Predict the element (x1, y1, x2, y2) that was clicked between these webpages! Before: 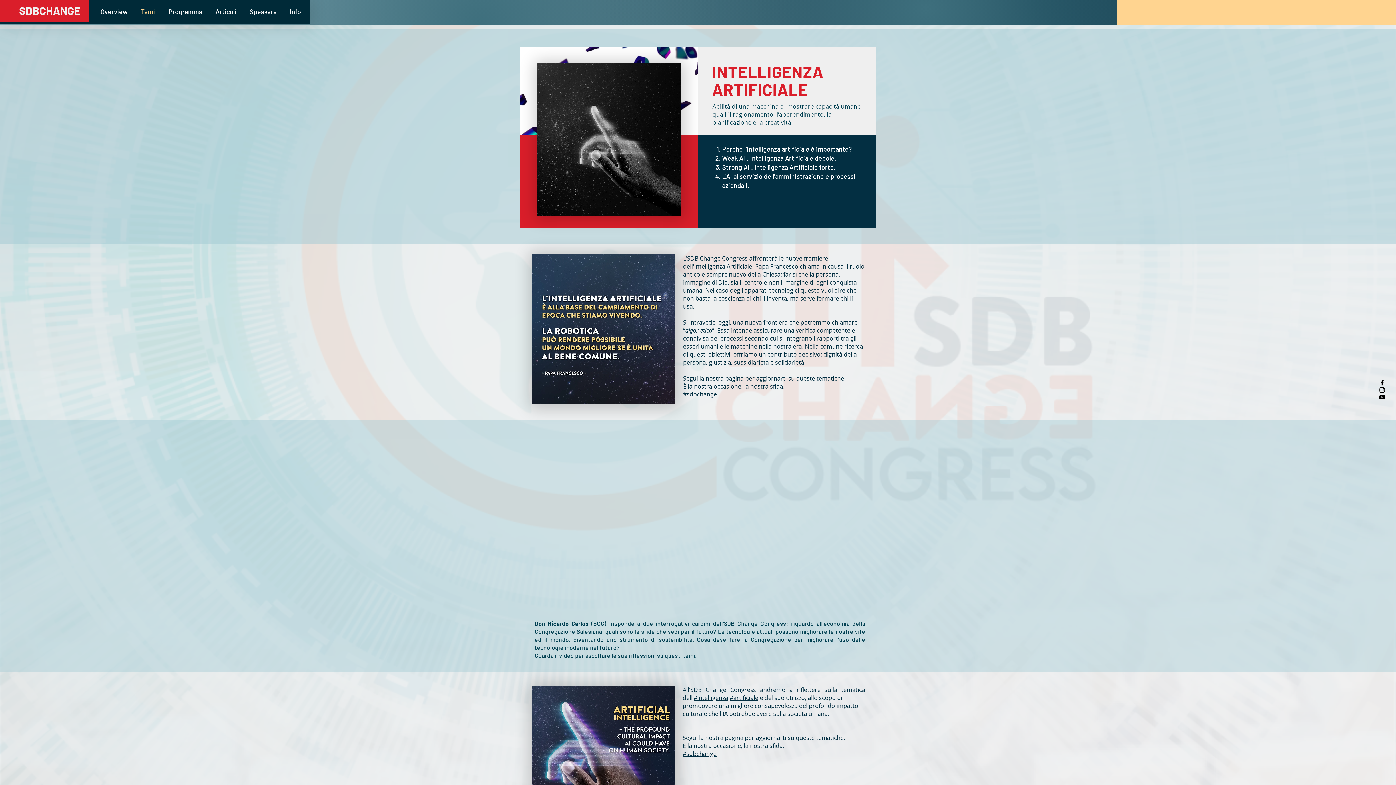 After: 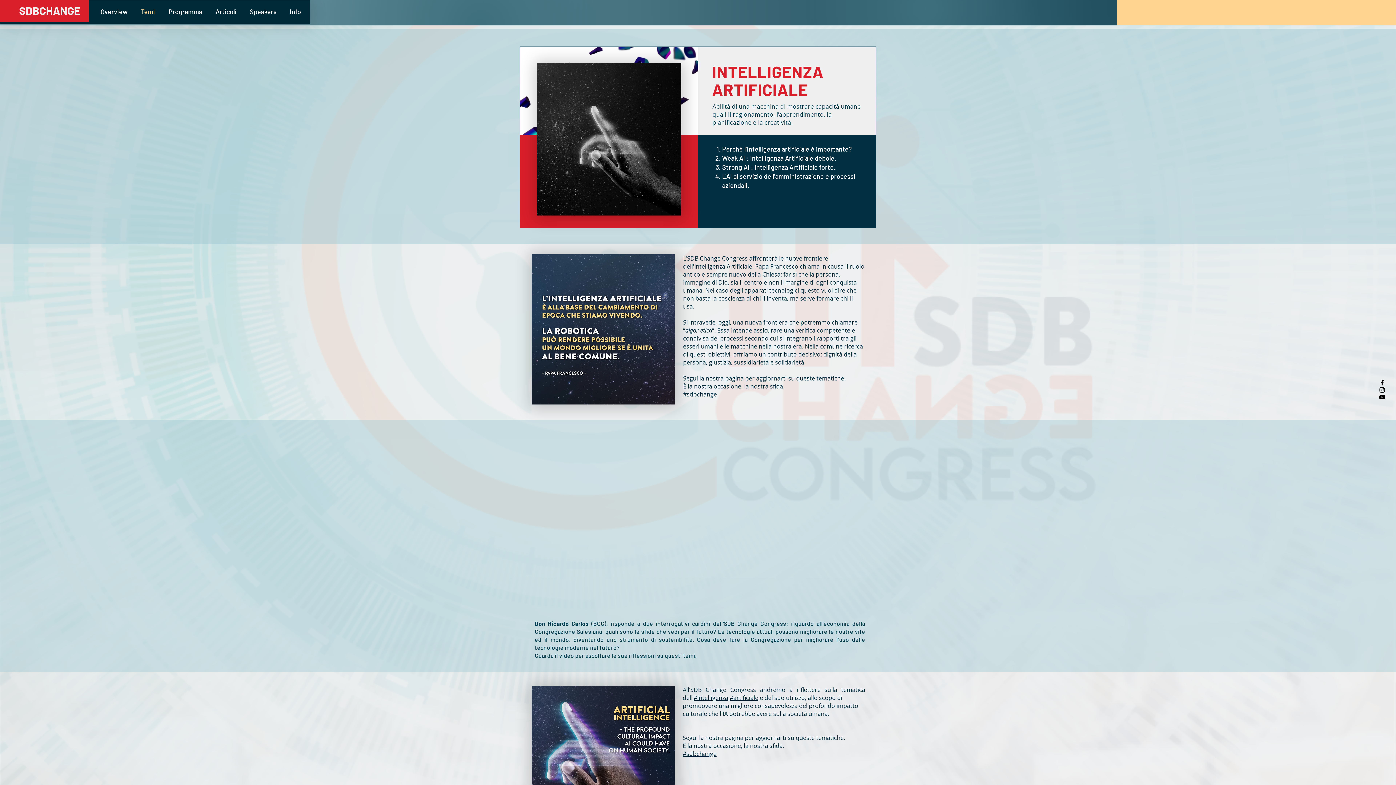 Action: bbox: (1378, 386, 1386, 393) label: Instagram